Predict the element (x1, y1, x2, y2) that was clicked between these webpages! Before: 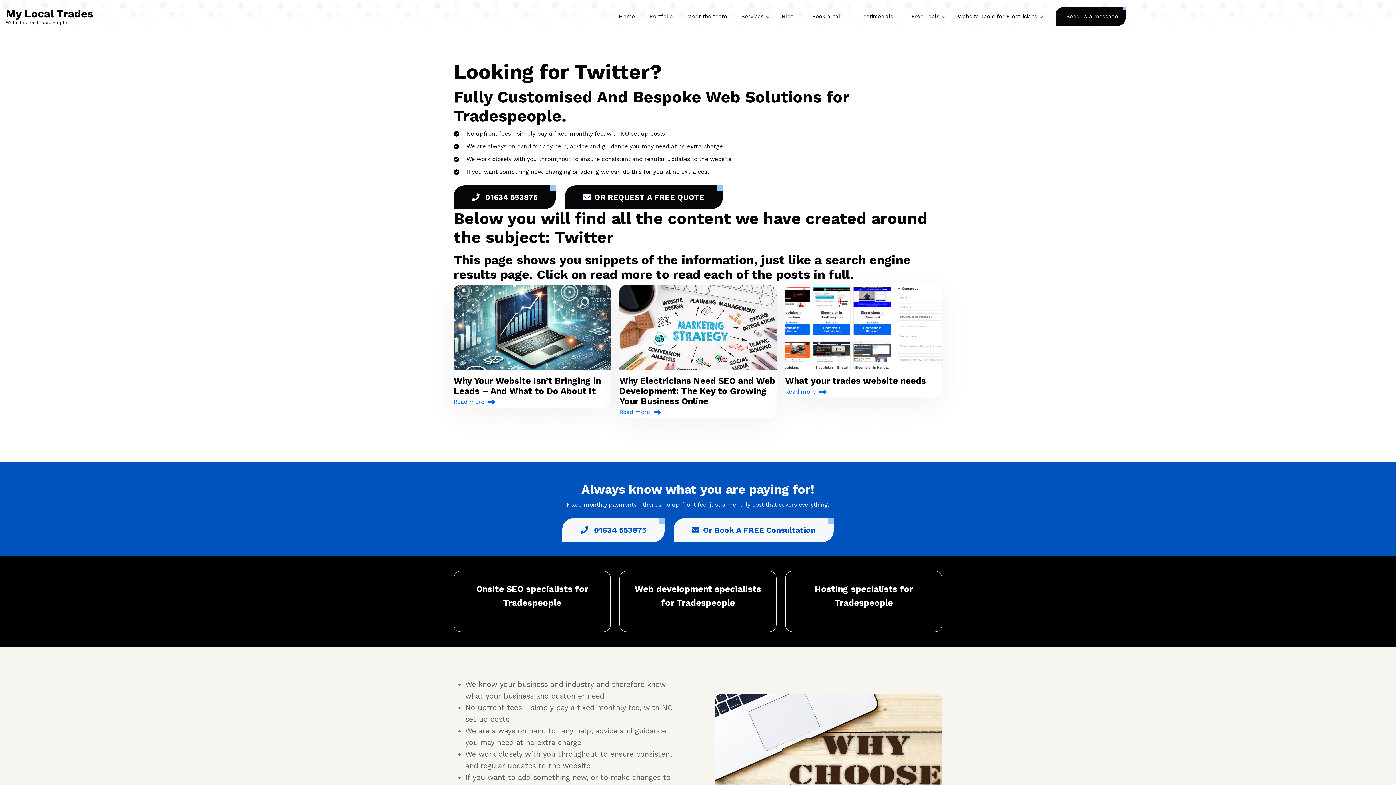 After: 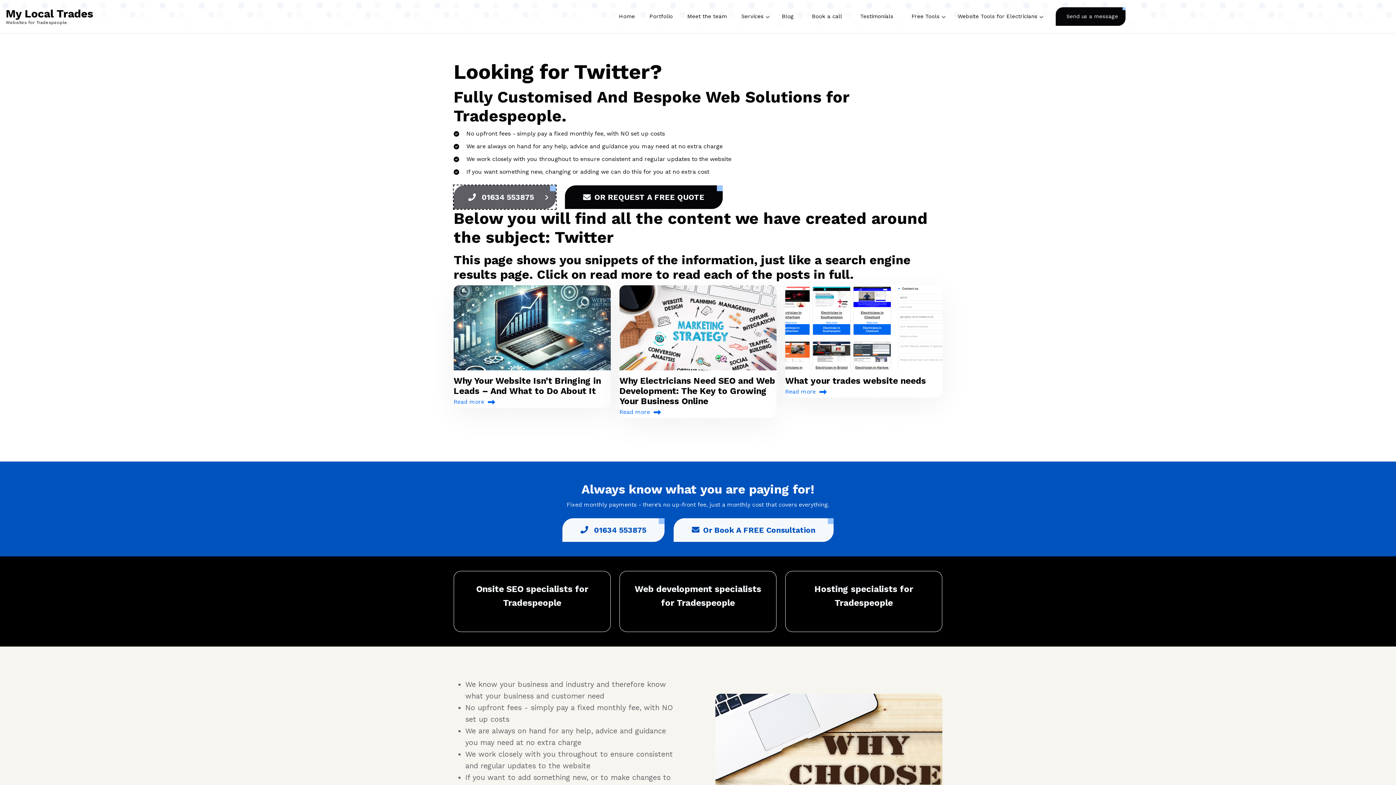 Action: bbox: (453, 185, 556, 209) label:  01634 553875